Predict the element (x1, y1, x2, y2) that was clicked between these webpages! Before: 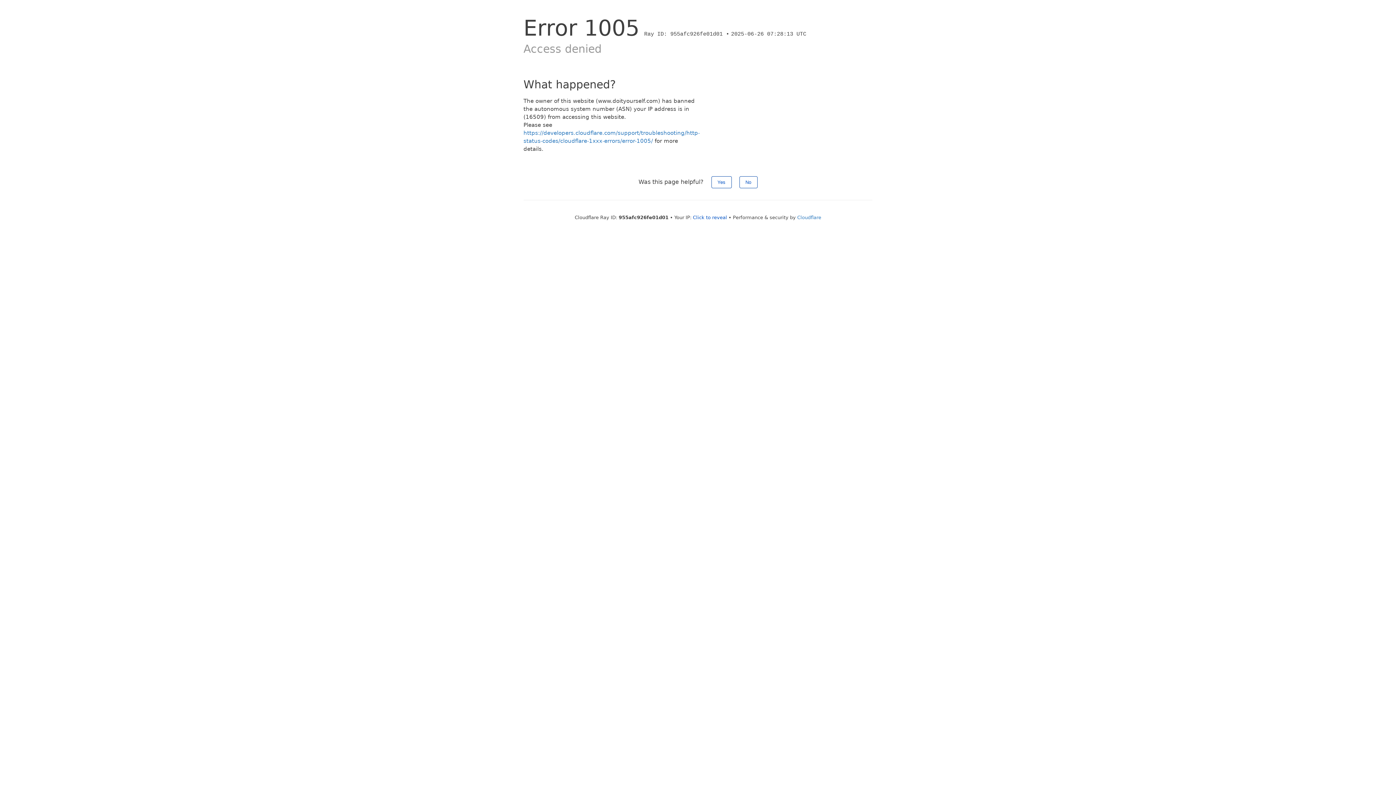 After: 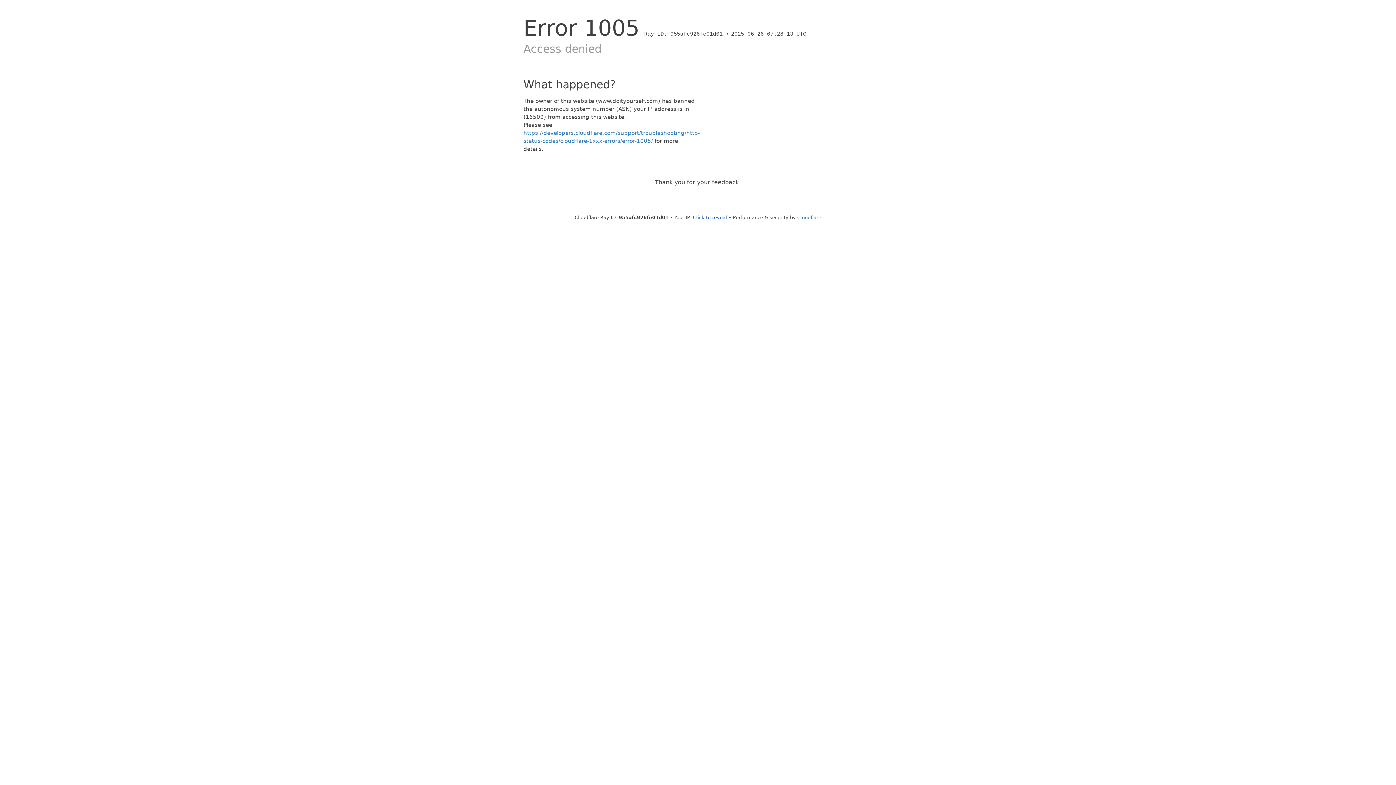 Action: label: Yes bbox: (711, 176, 731, 188)